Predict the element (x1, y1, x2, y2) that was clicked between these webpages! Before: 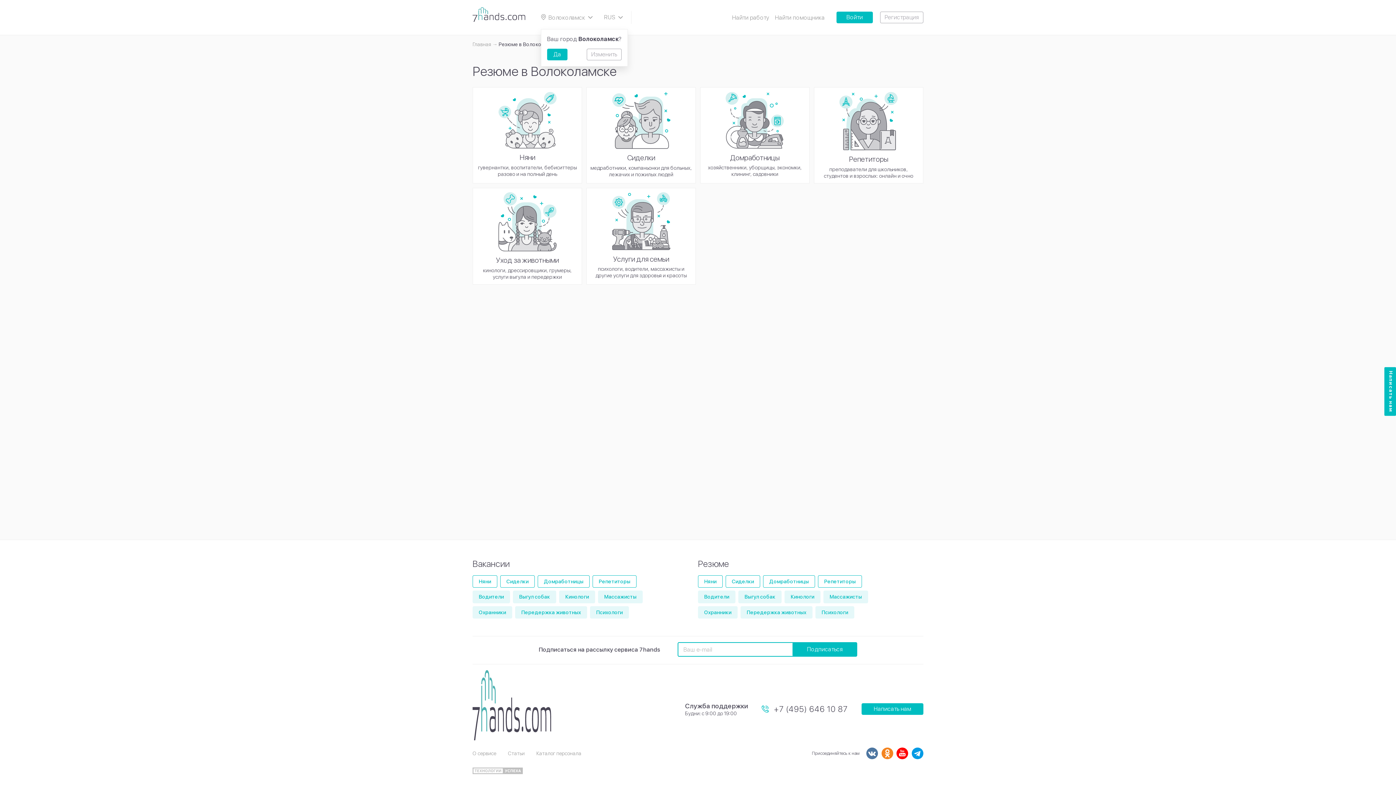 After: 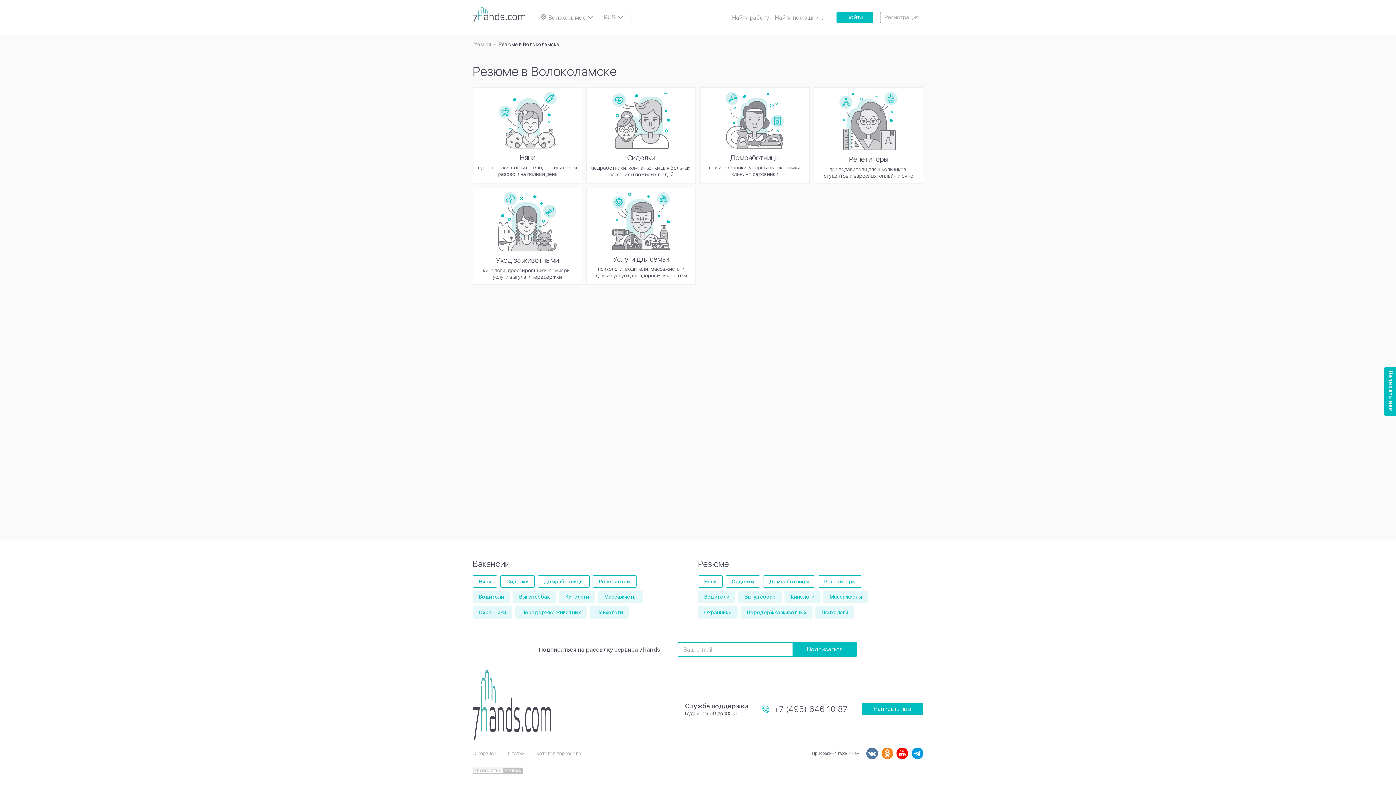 Action: label: Да bbox: (547, 48, 567, 60)